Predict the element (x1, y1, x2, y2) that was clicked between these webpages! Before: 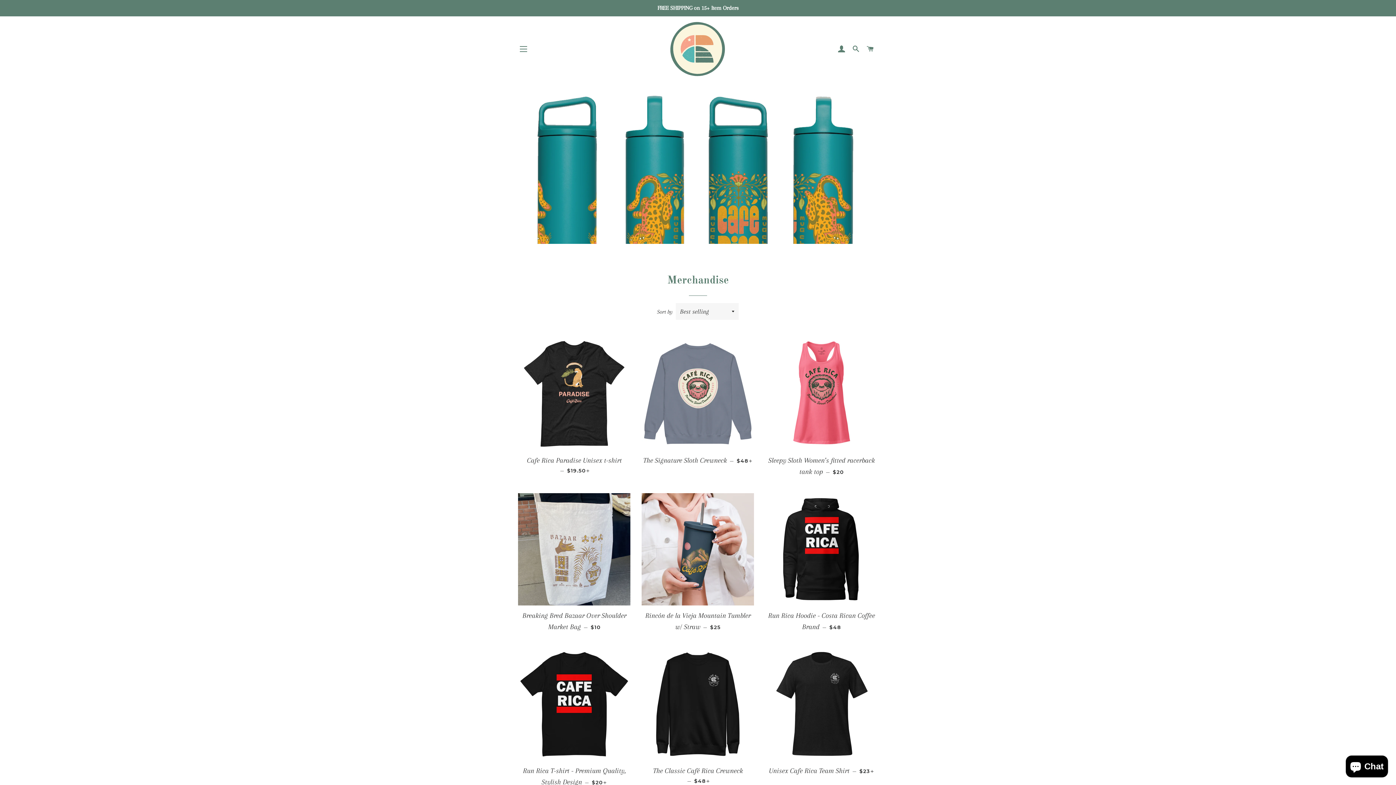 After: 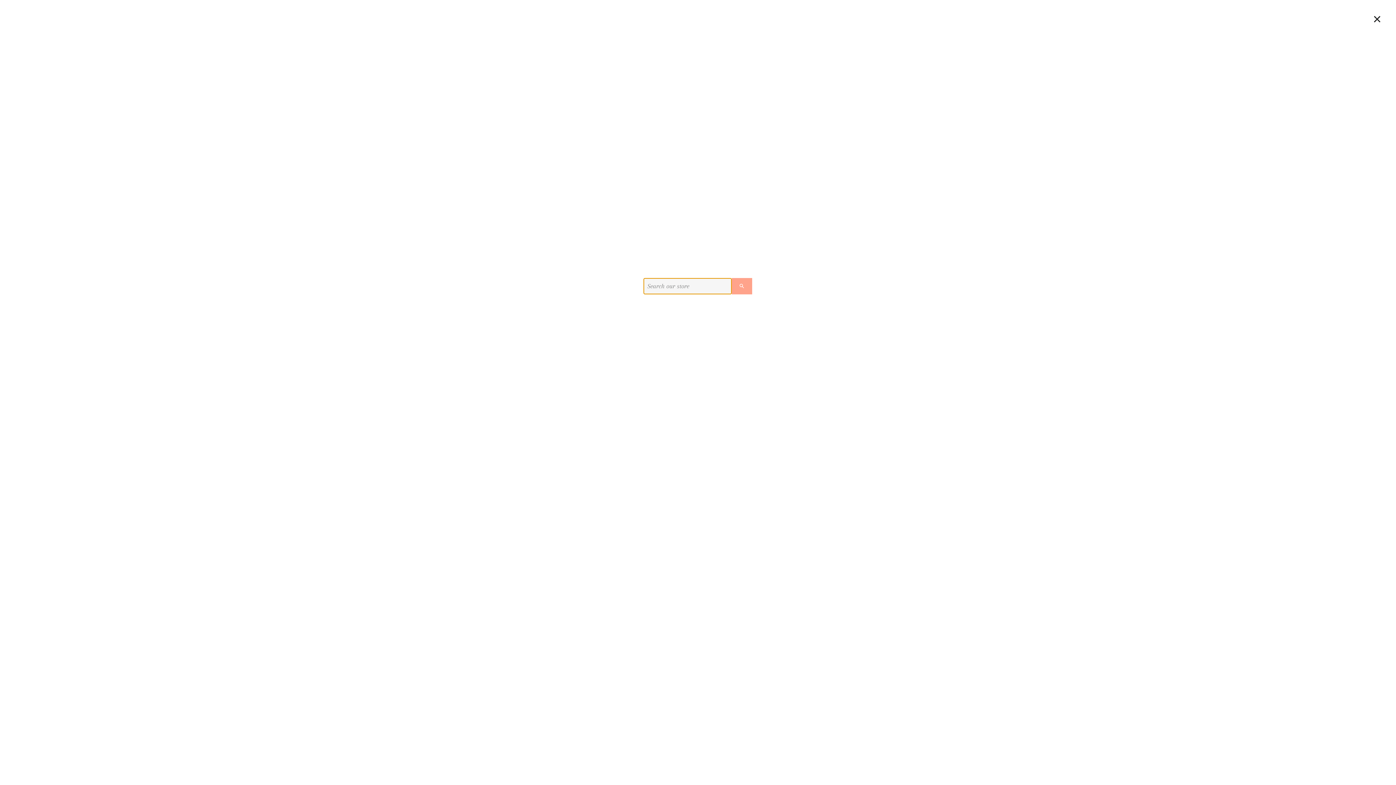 Action: label: SEARCH bbox: (849, 38, 862, 60)